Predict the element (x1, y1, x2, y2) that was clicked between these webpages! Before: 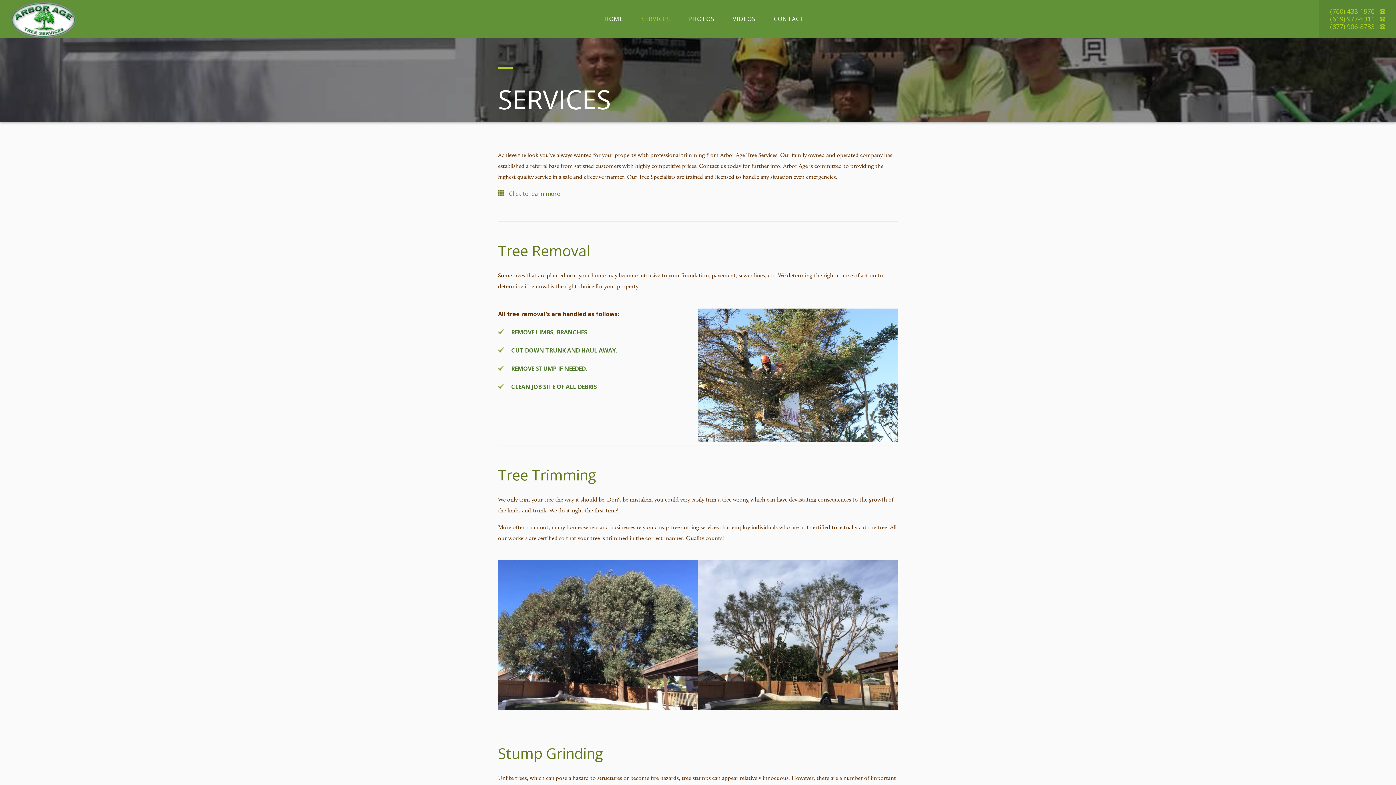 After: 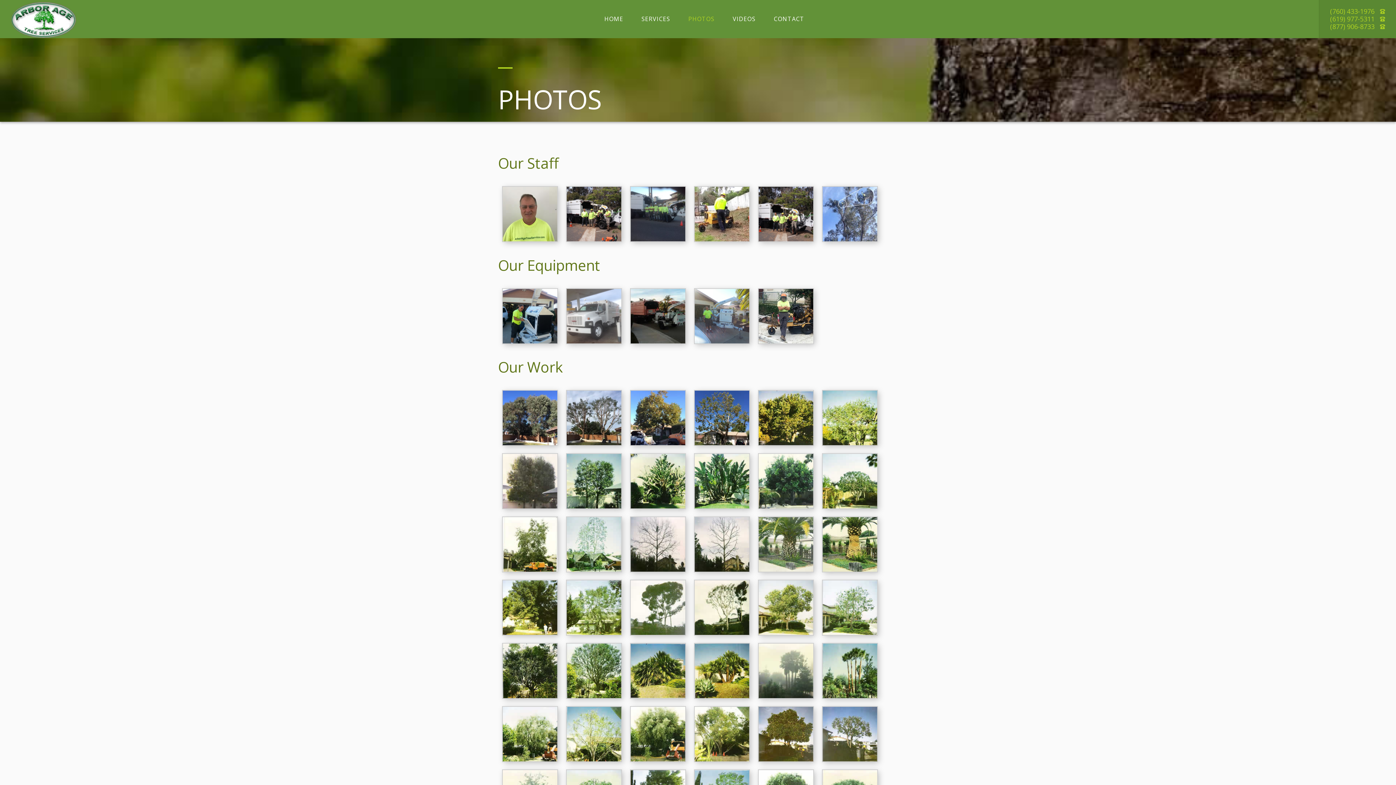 Action: label: PHOTOS bbox: (681, 9, 722, 28)